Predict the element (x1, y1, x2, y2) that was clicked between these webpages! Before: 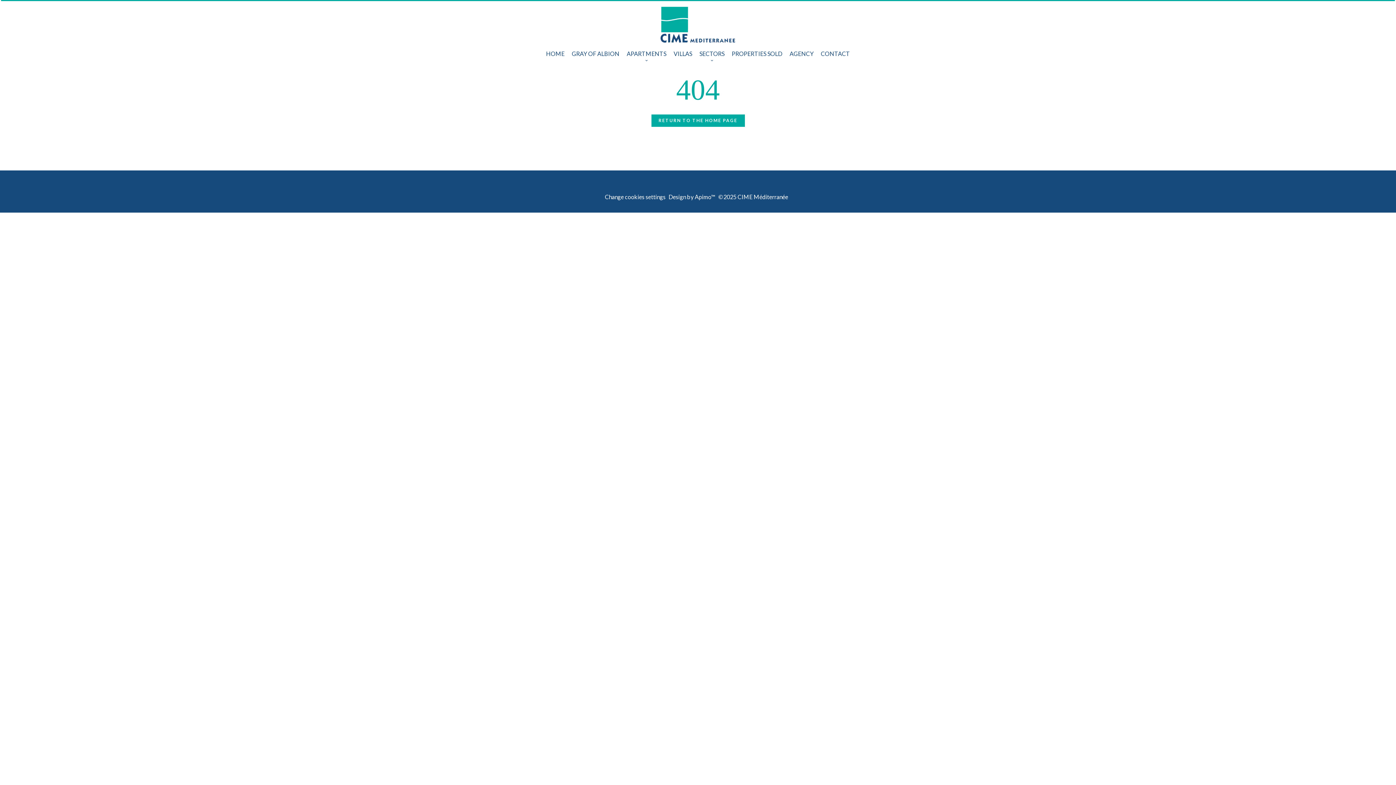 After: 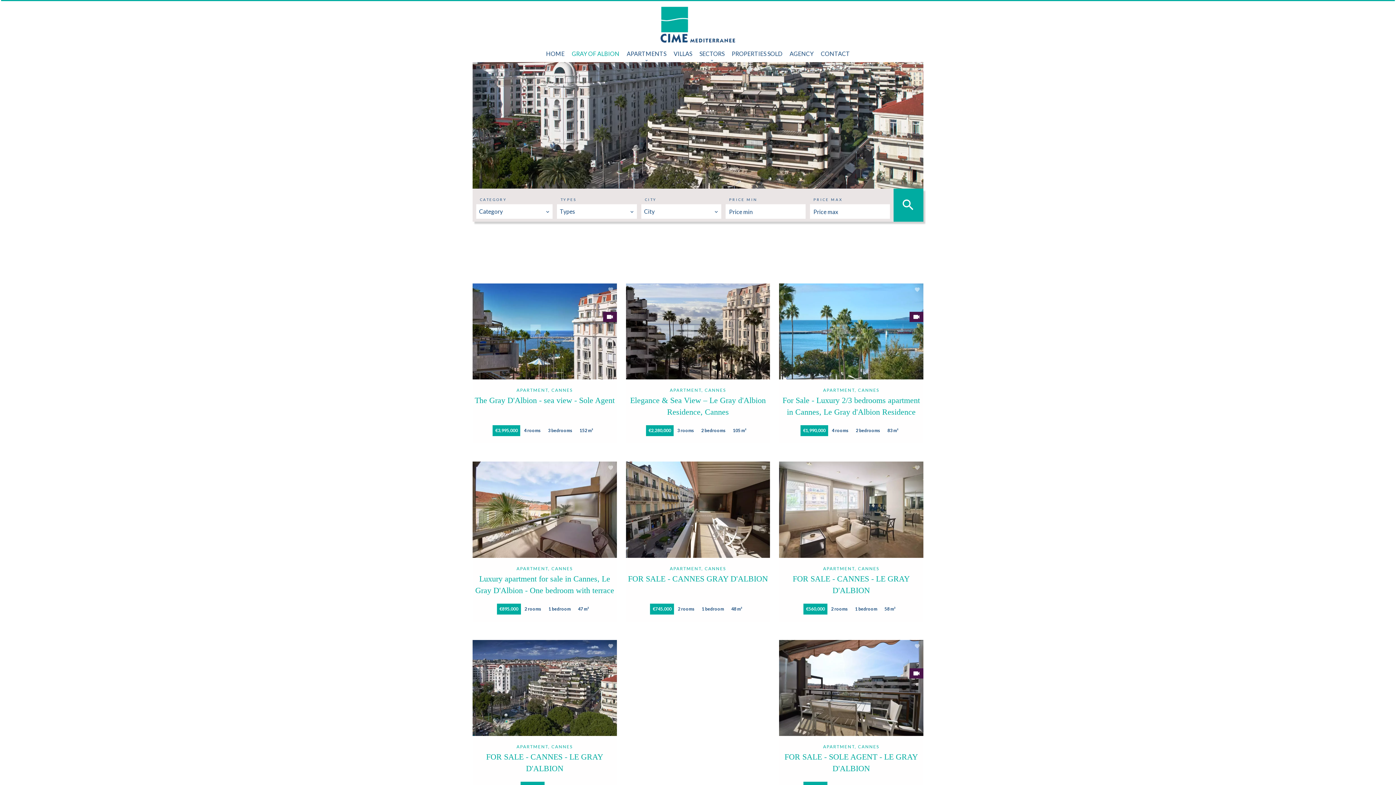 Action: bbox: (572, 50, 619, 57) label: GRAY OF ALBION